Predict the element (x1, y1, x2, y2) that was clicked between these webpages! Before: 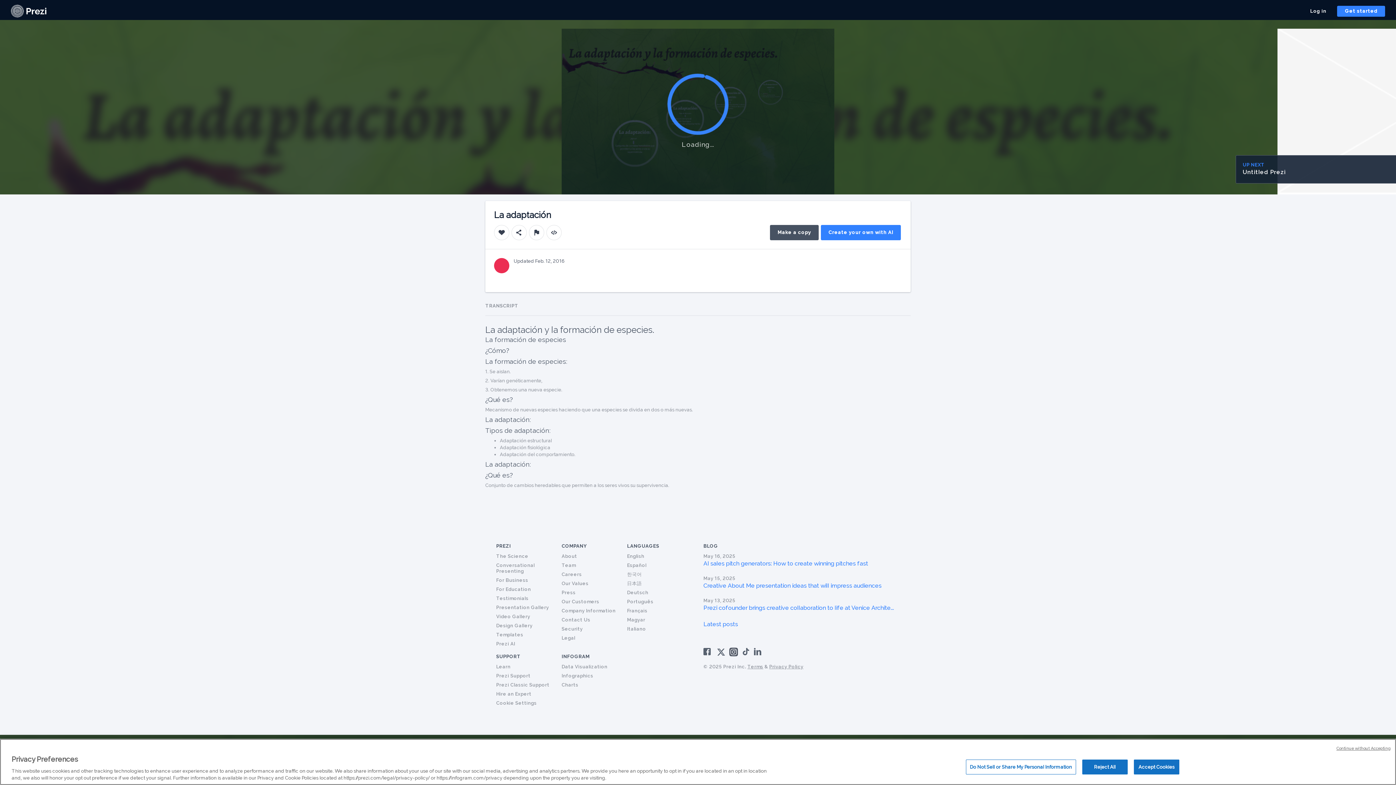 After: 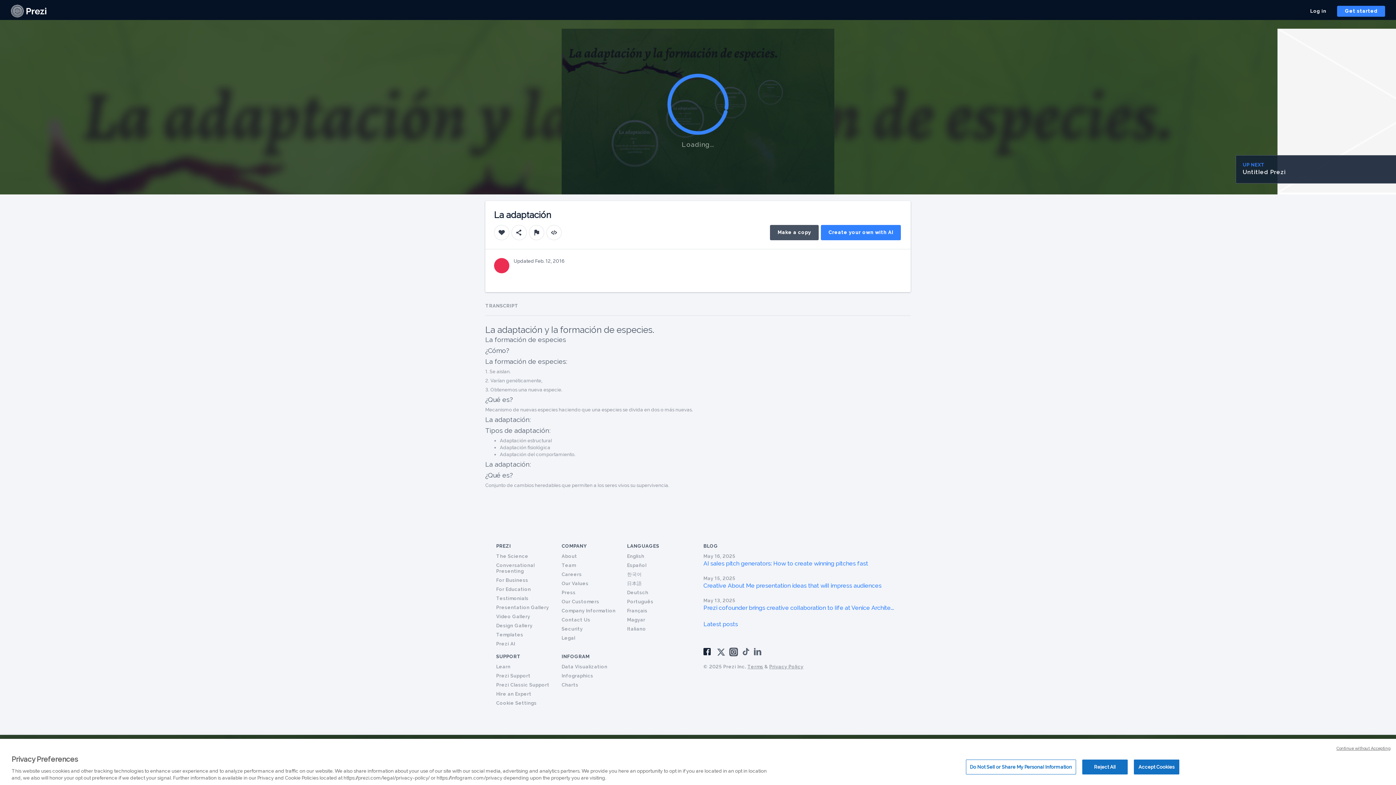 Action: bbox: (703, 648, 713, 655)